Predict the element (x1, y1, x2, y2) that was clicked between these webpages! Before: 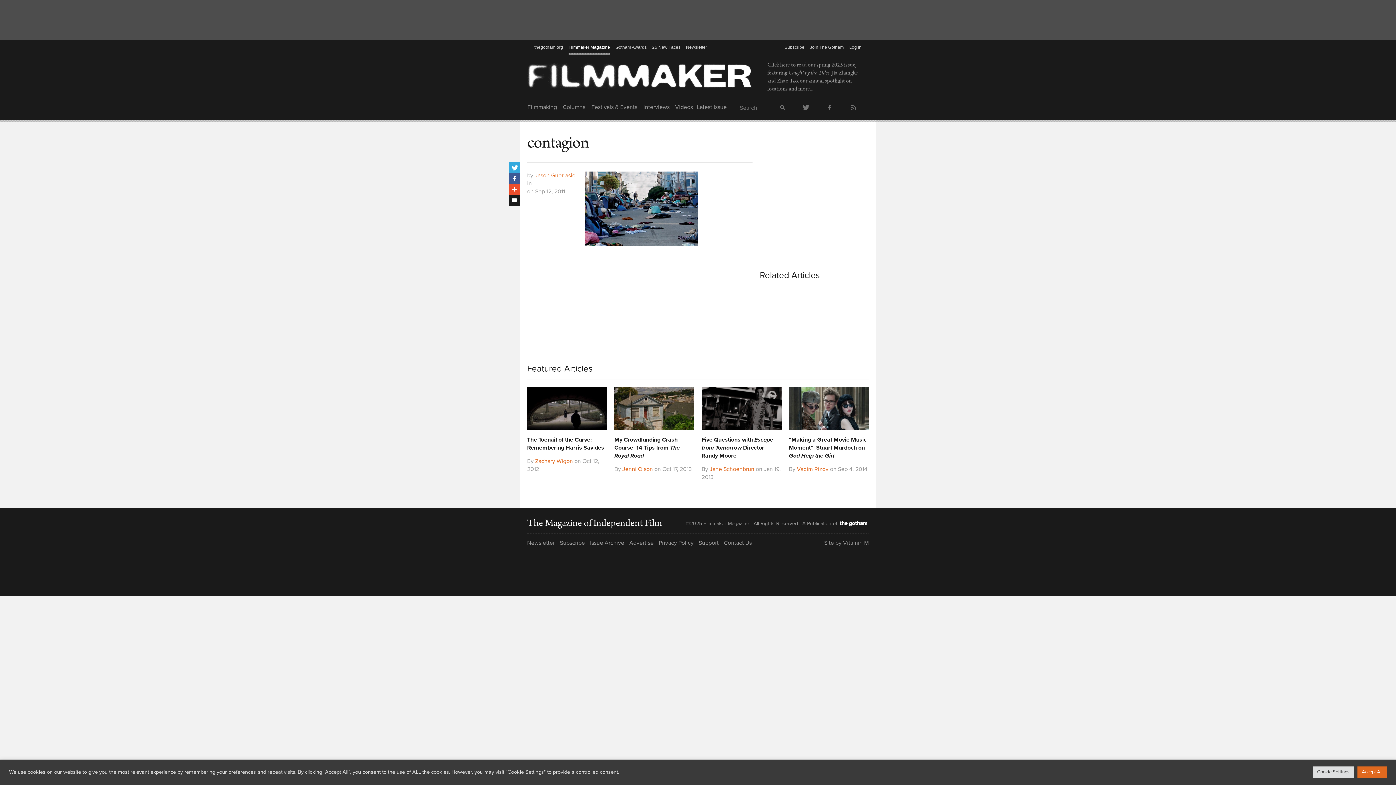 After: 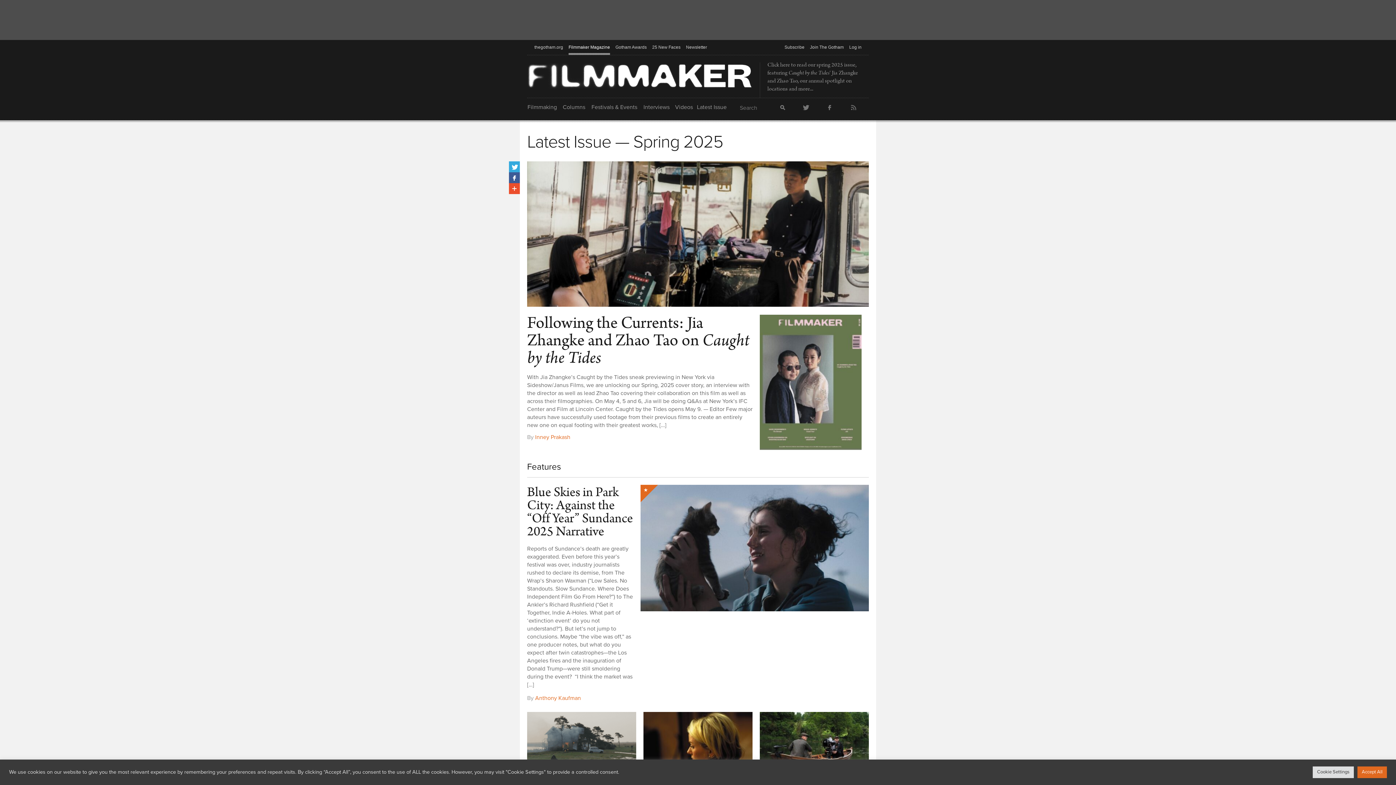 Action: label: Click here to read our spring 2025 issue, featuring Caught by the Tides' Jia Zhangke and Zhao Tao, our annual spotlight on locations and more... bbox: (767, 61, 858, 93)